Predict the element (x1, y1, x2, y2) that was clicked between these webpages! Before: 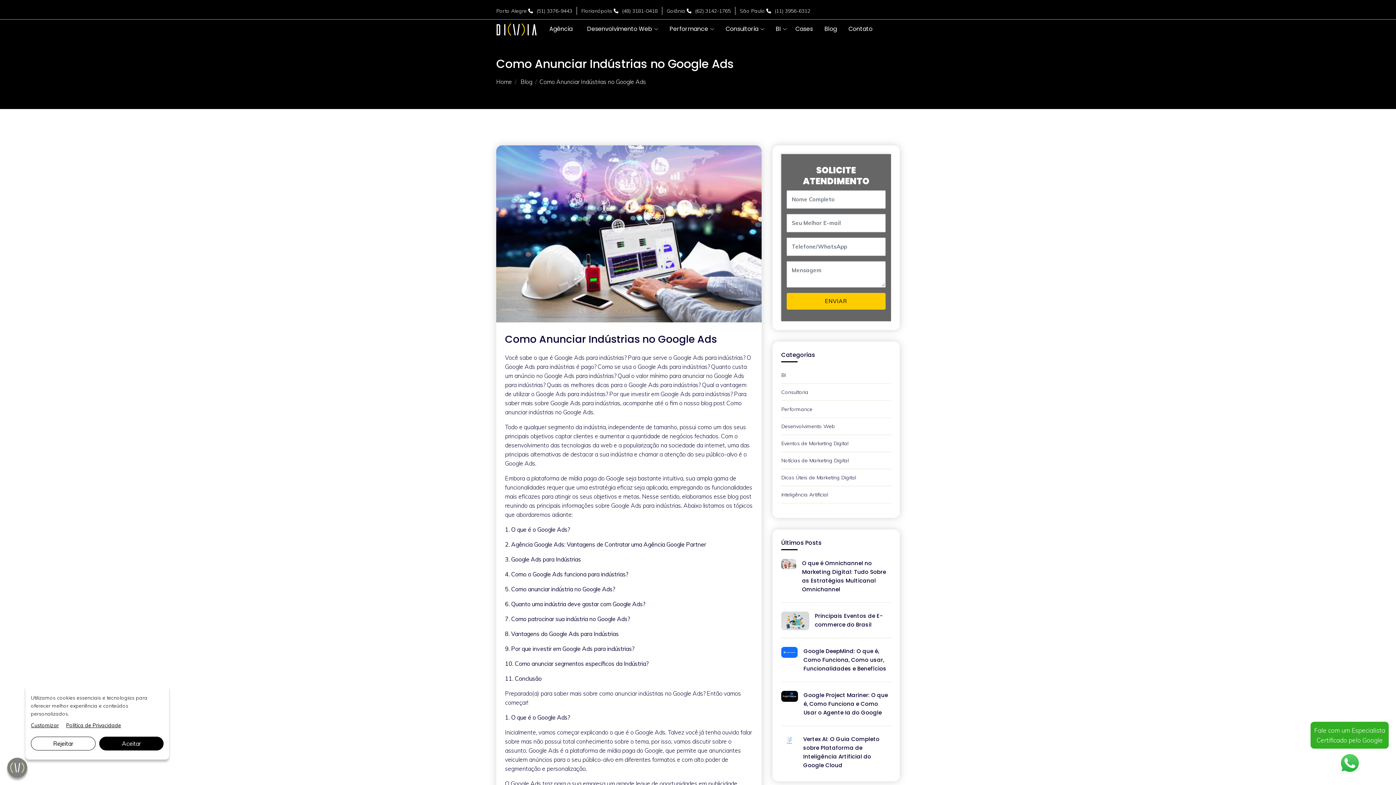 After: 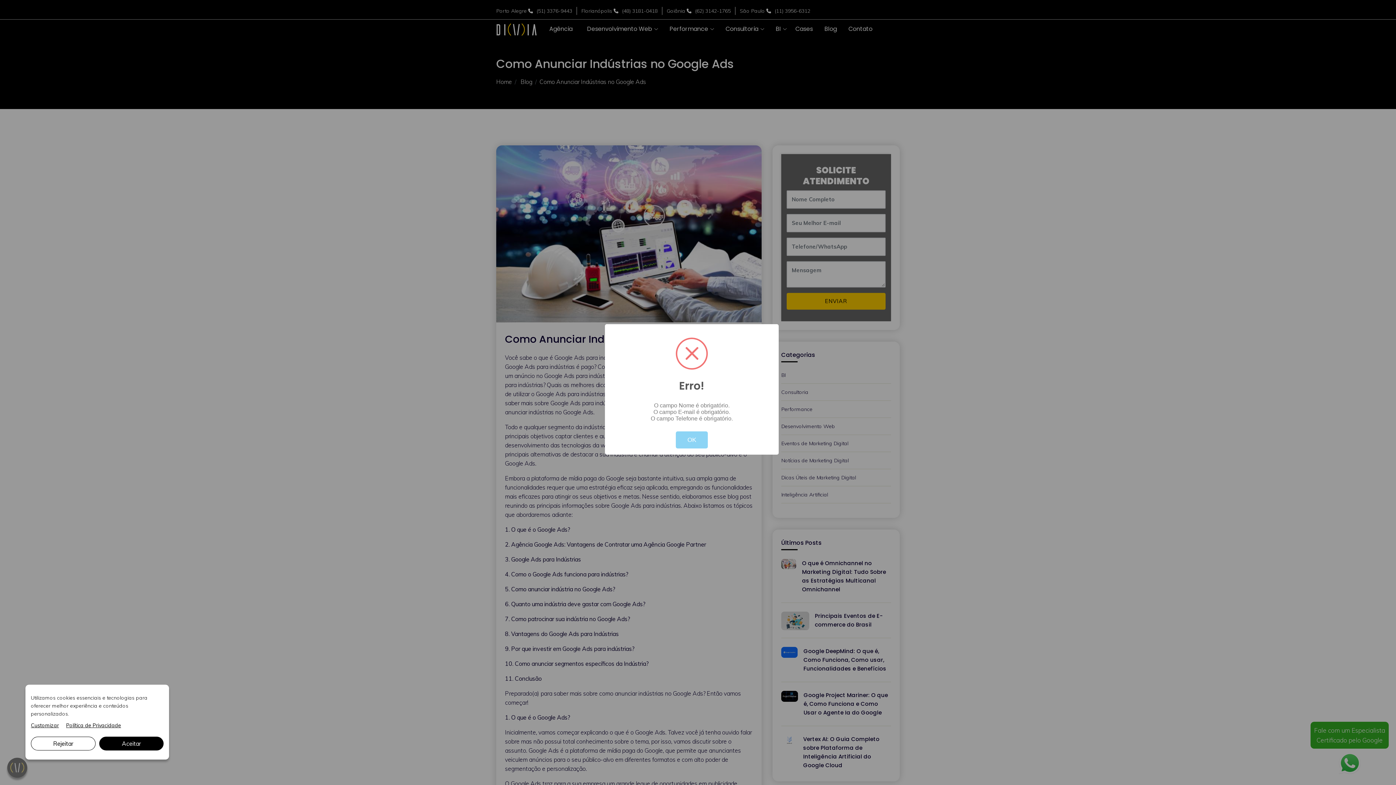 Action: label: ENVIAR bbox: (786, 293, 885, 309)